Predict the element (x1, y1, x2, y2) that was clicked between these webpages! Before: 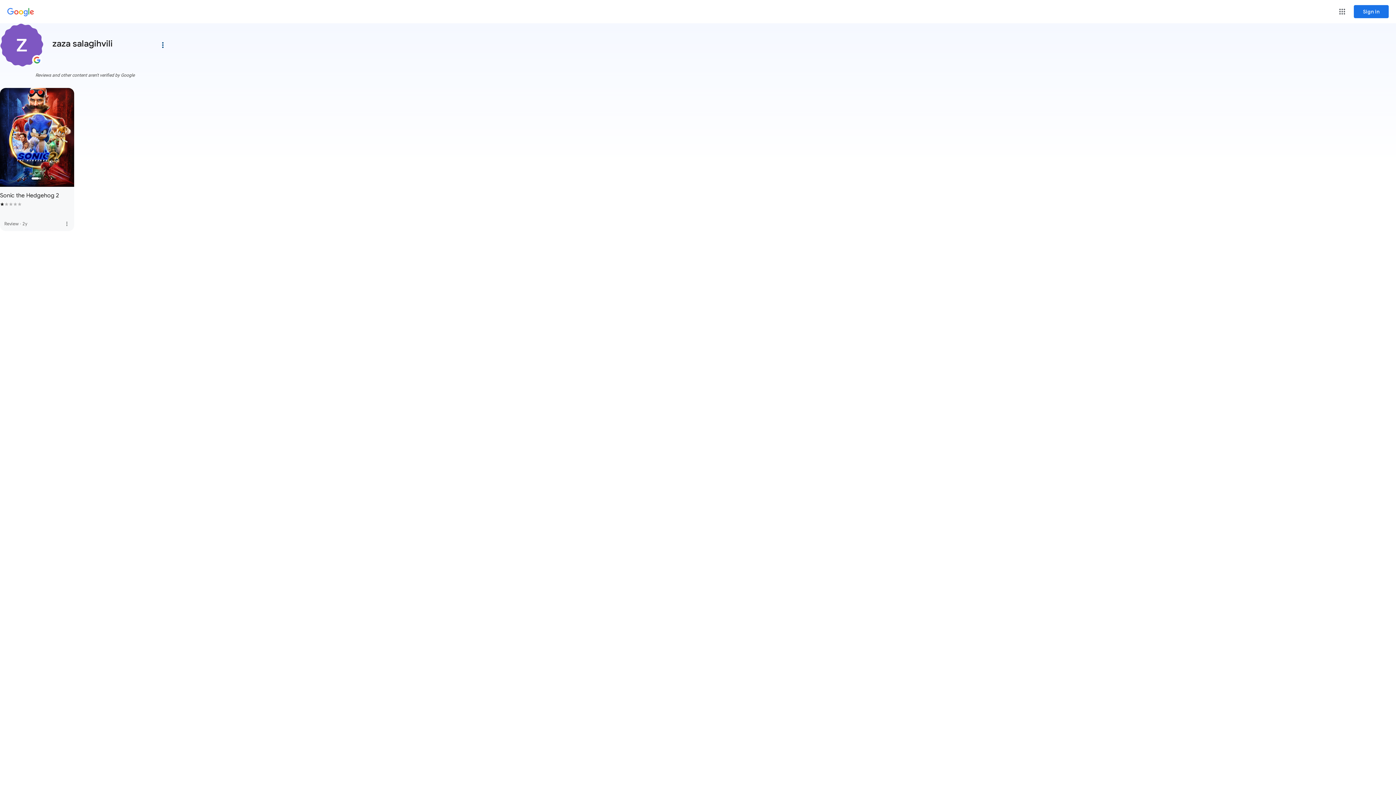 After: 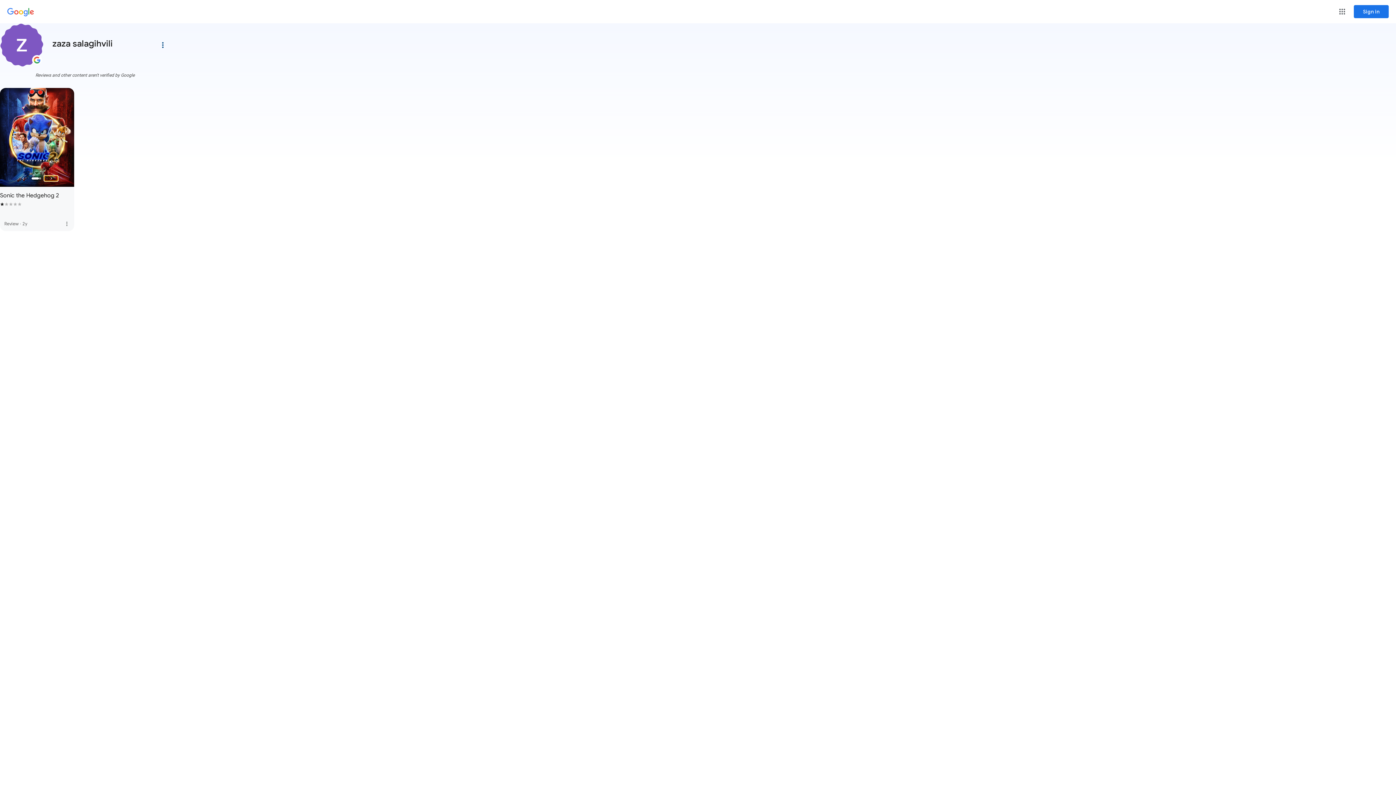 Action: label: Next Slide bbox: (44, 176, 57, 181)